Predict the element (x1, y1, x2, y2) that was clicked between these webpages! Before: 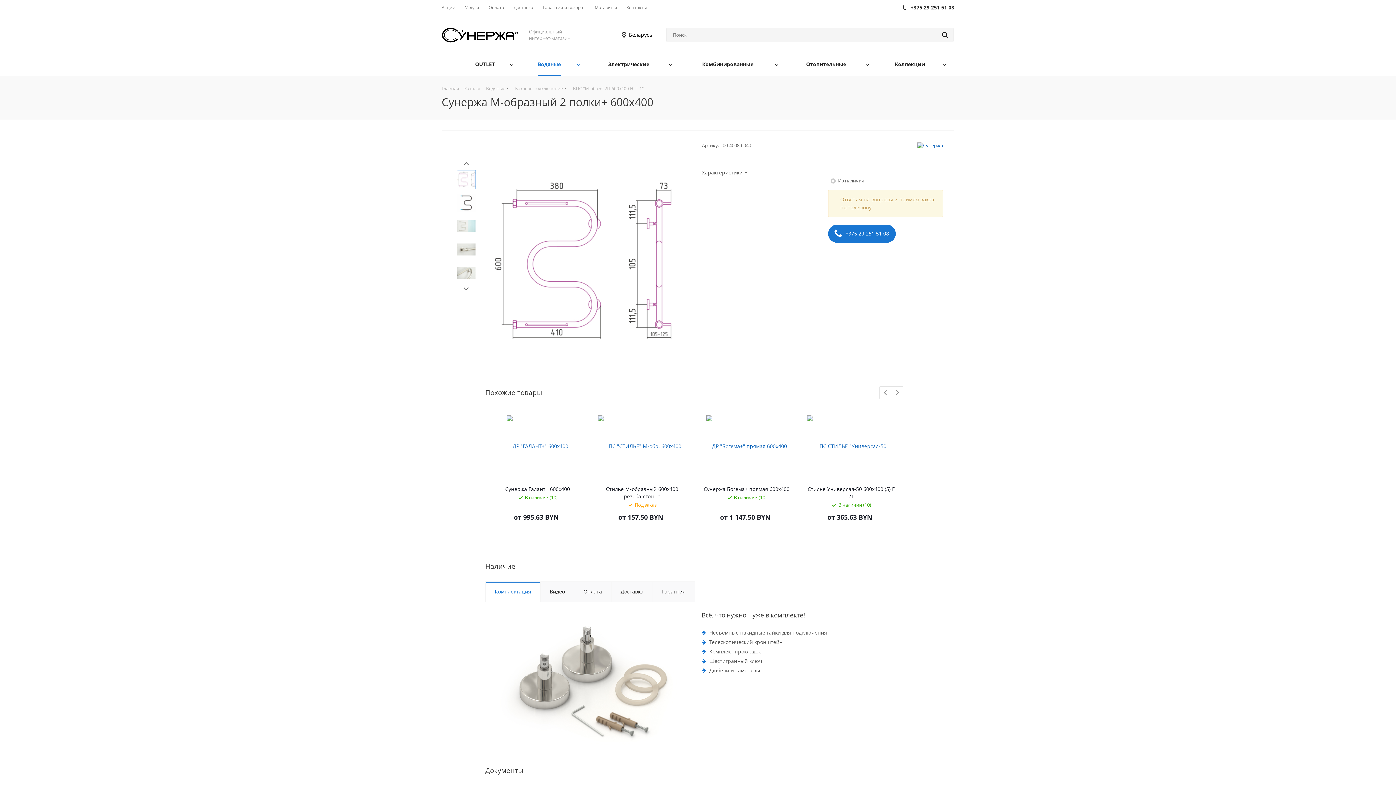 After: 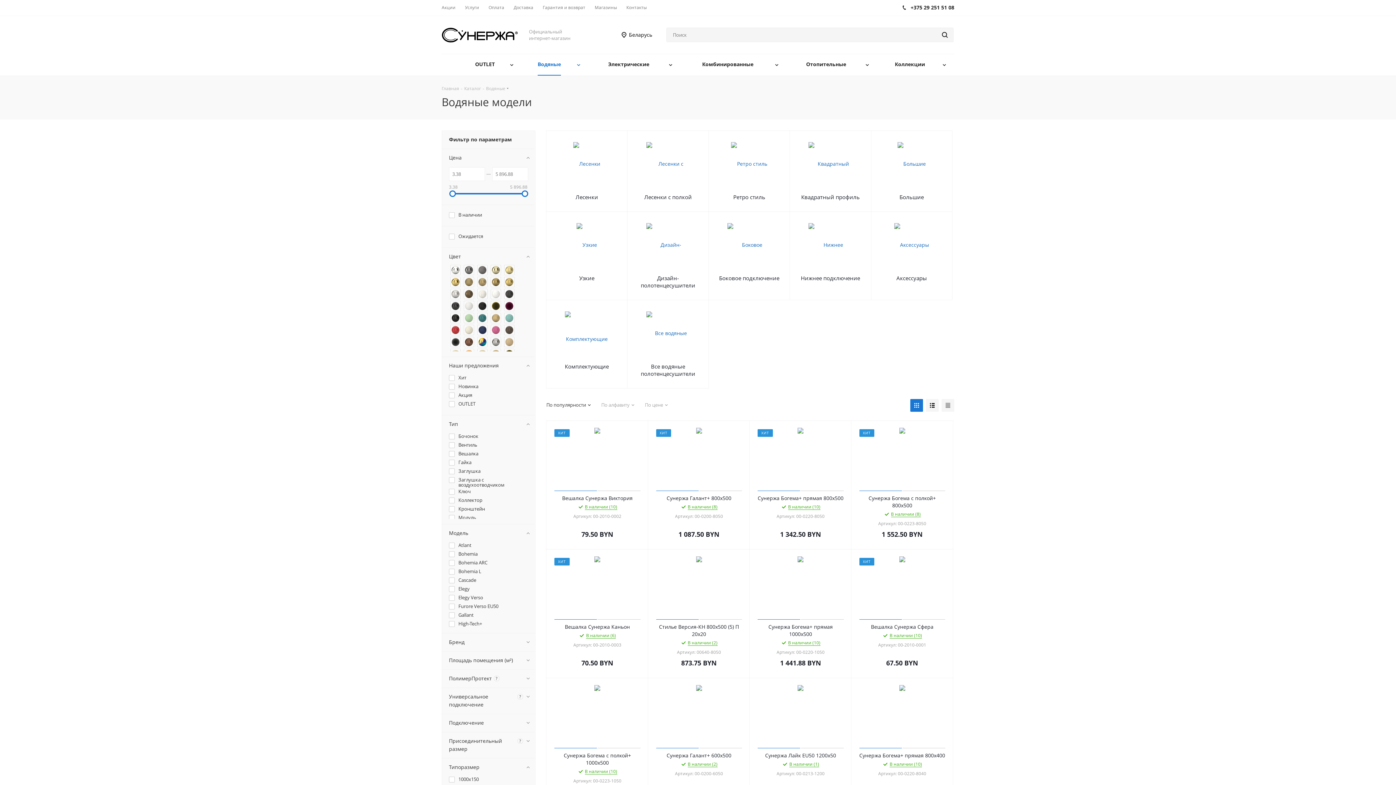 Action: label: Водяные bbox: (521, 54, 588, 75)